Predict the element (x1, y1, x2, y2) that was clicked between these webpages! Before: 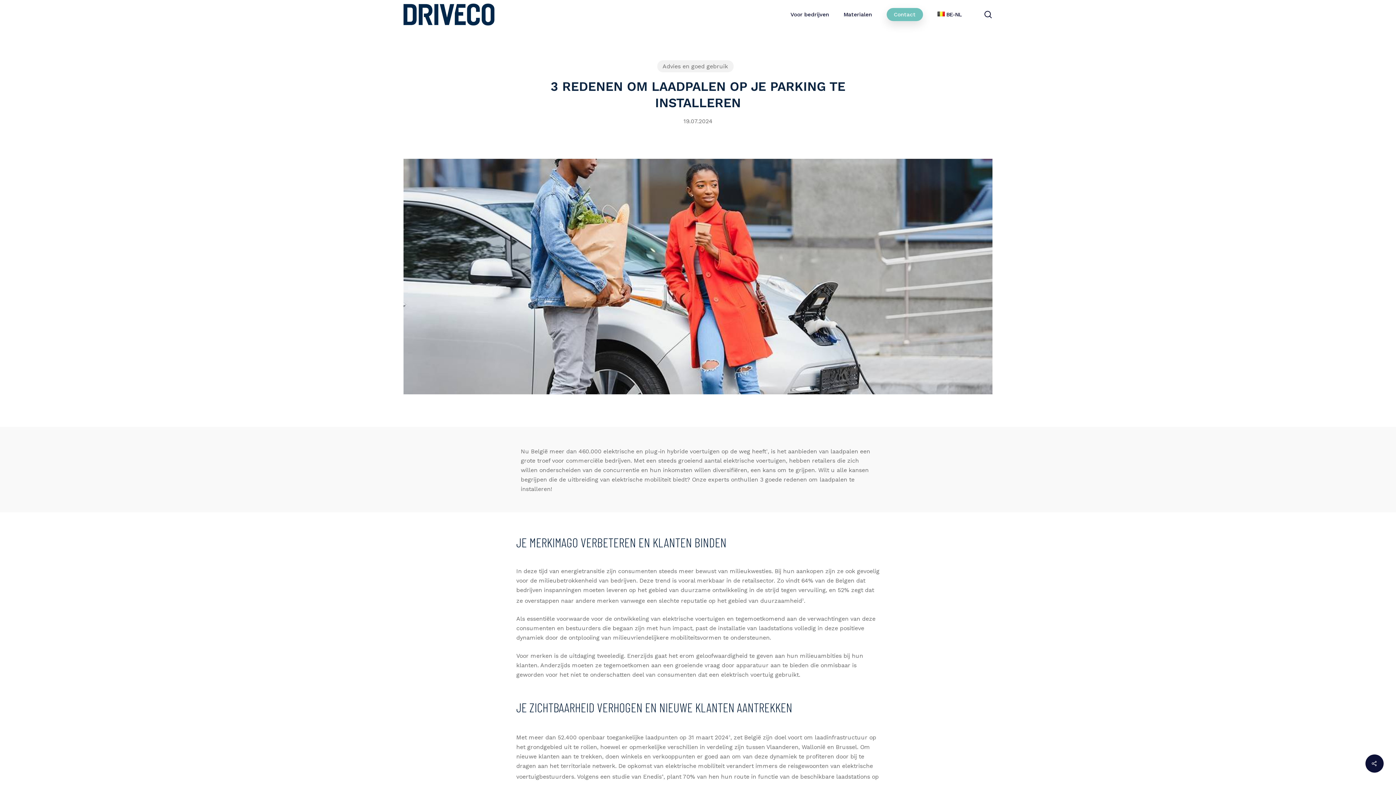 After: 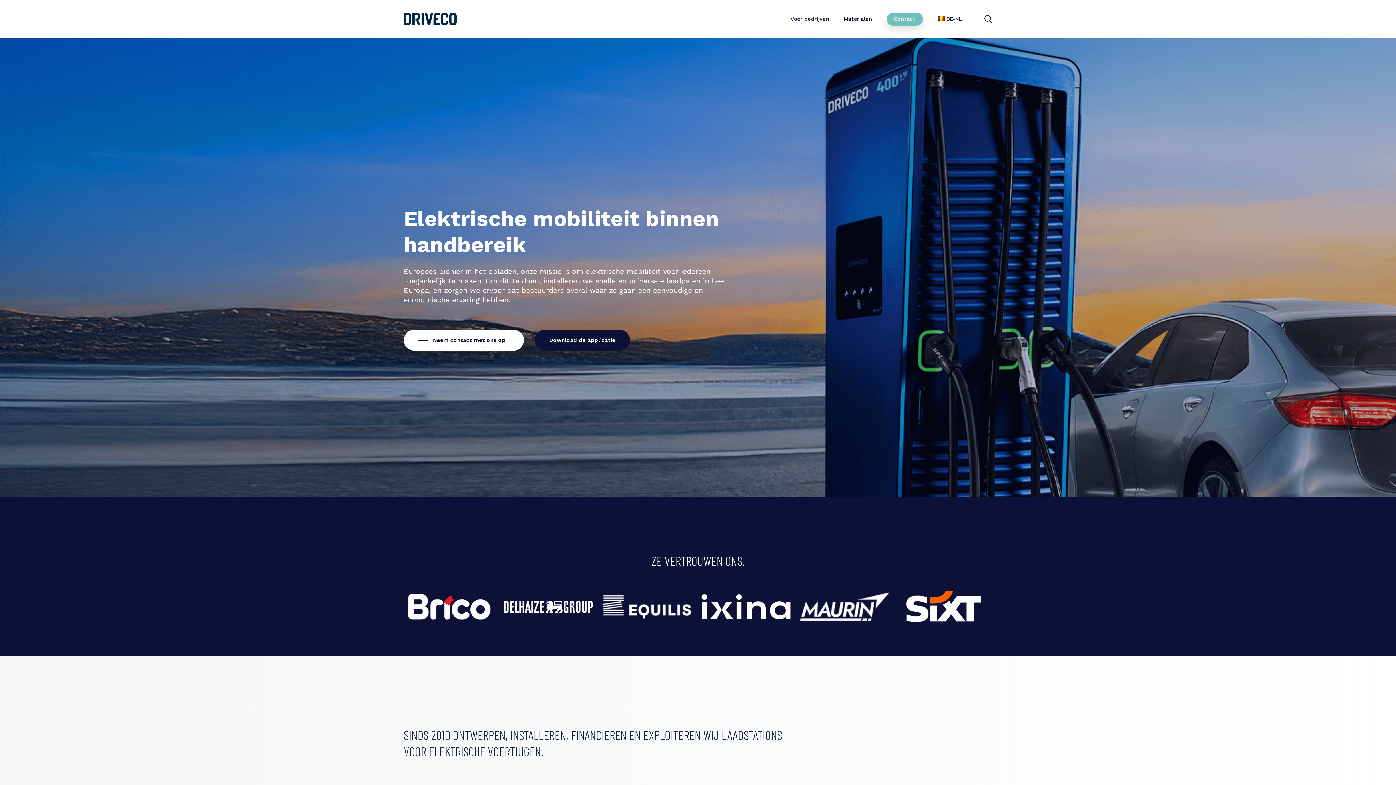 Action: bbox: (403, 3, 494, 25)